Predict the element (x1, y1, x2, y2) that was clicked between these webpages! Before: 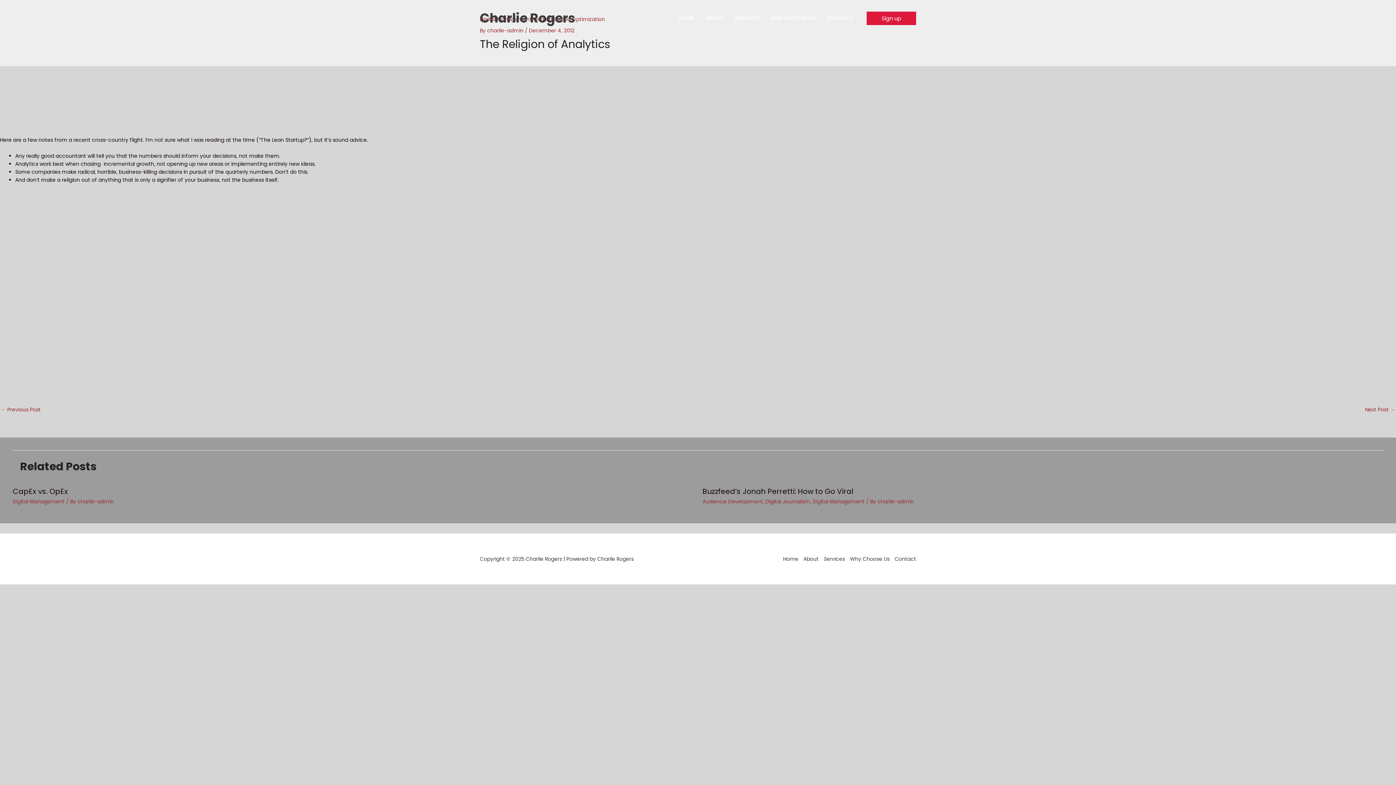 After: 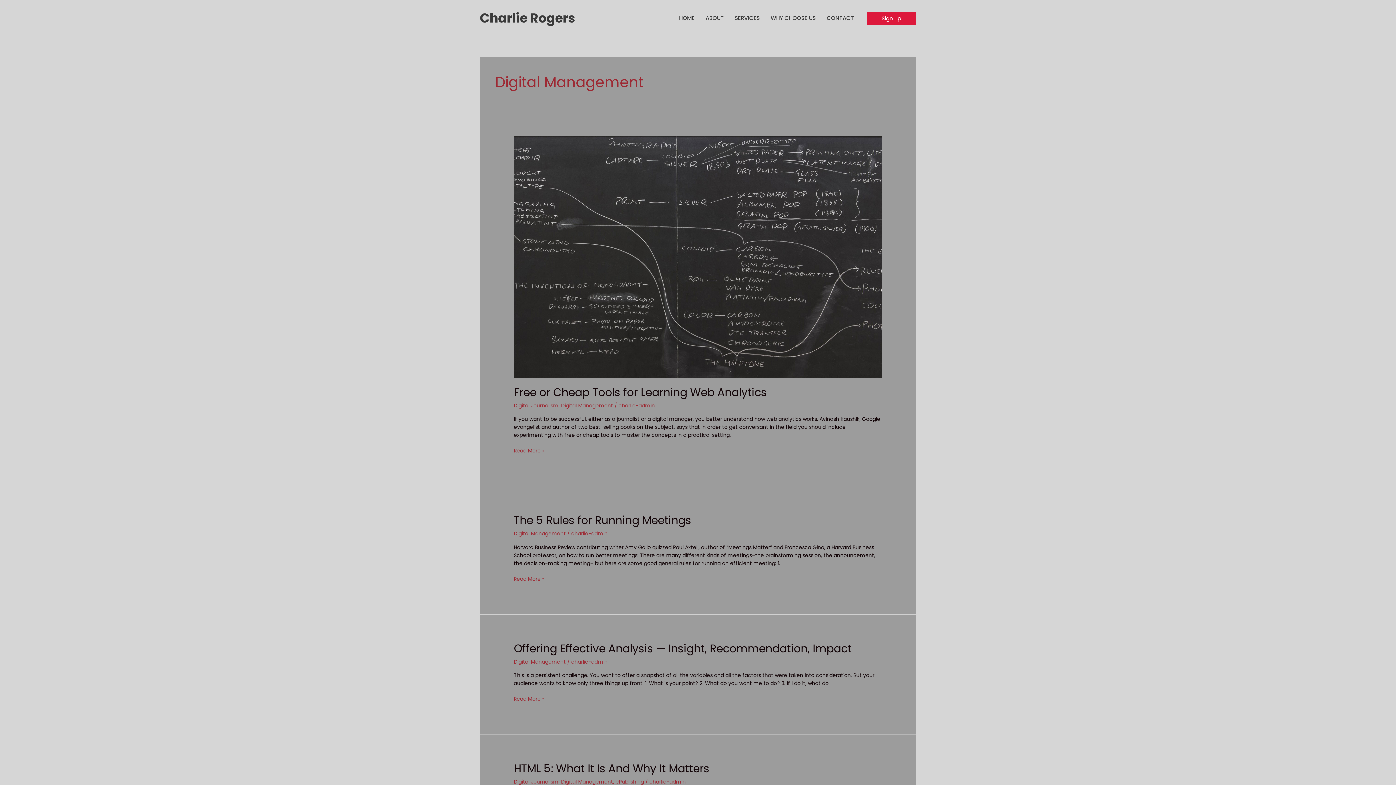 Action: bbox: (812, 498, 864, 505) label: Digital Management